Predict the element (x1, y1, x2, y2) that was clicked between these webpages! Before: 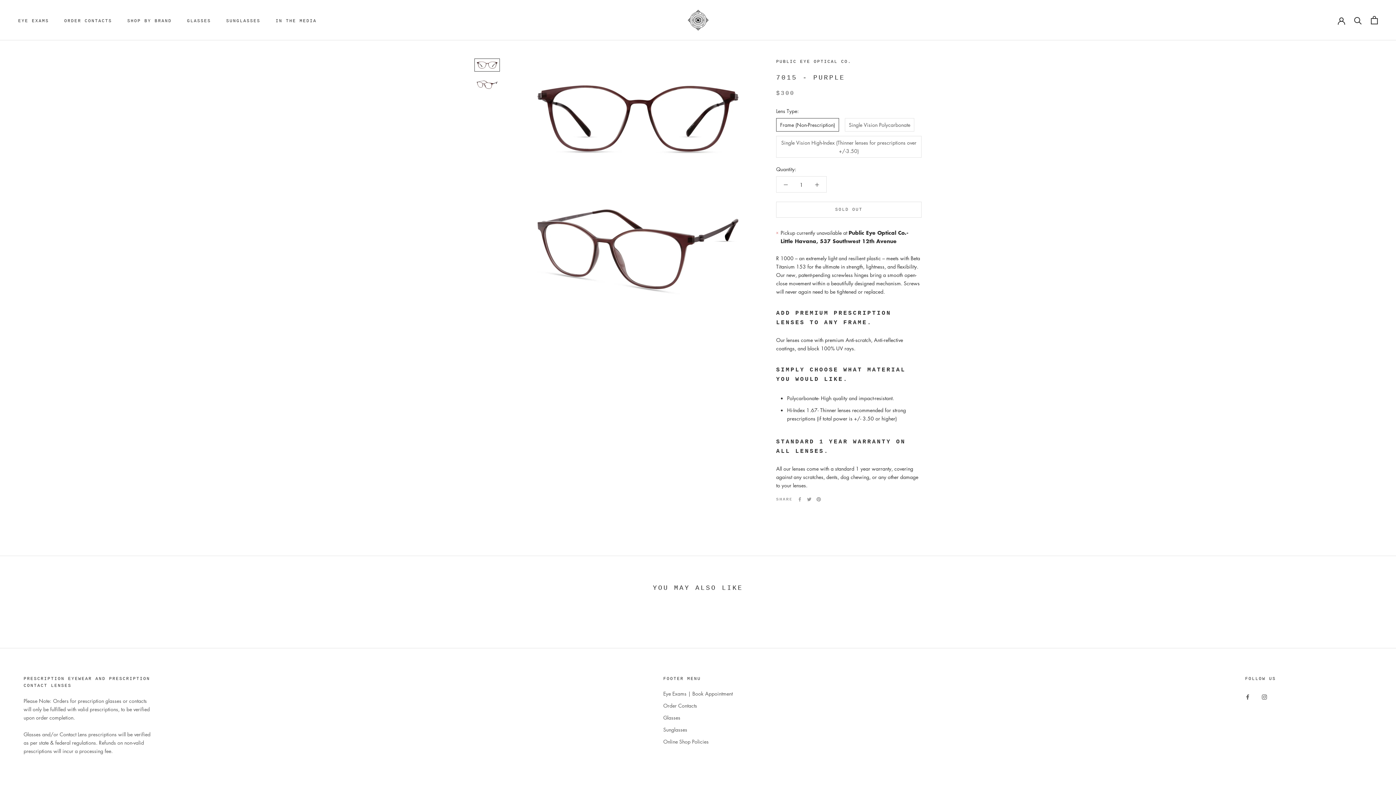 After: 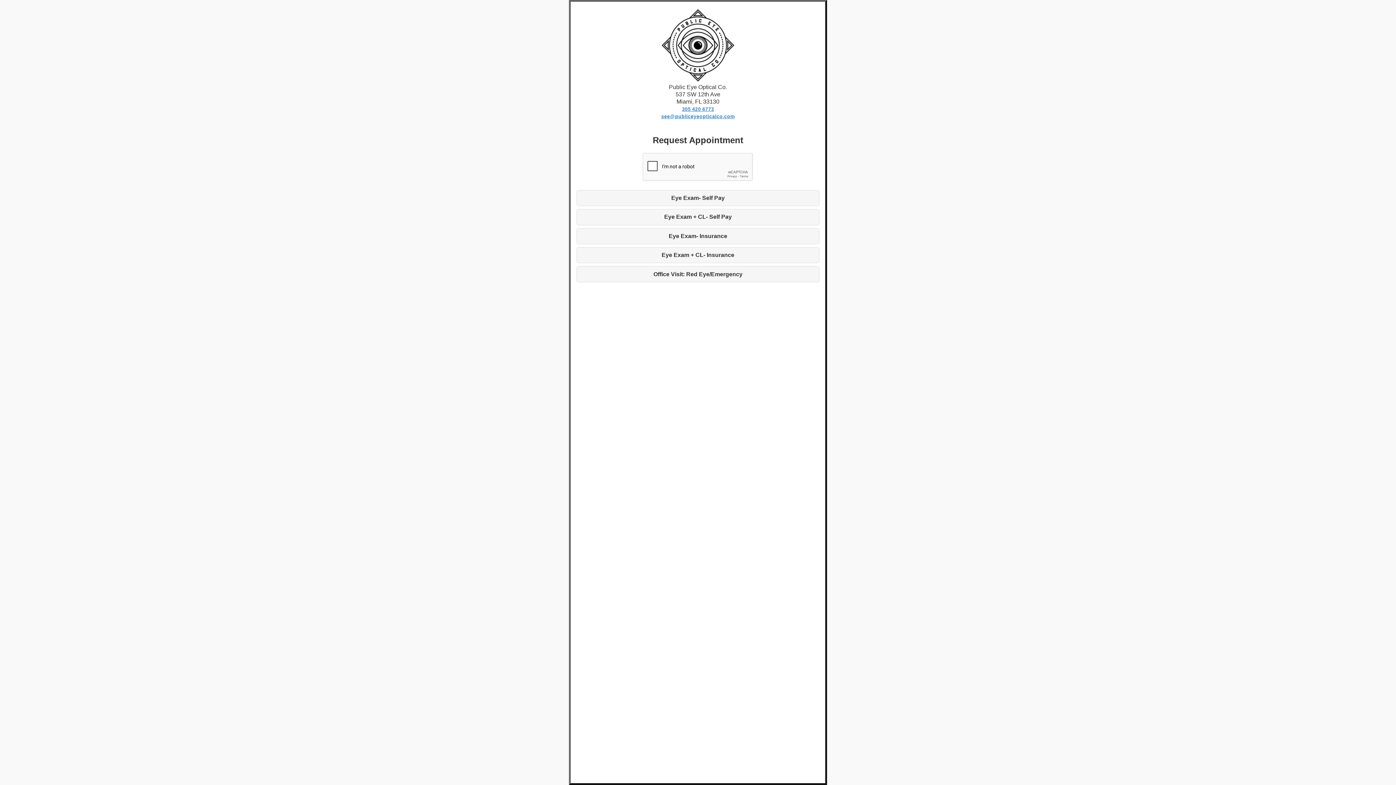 Action: bbox: (18, 18, 48, 23) label: EYE EXAMS